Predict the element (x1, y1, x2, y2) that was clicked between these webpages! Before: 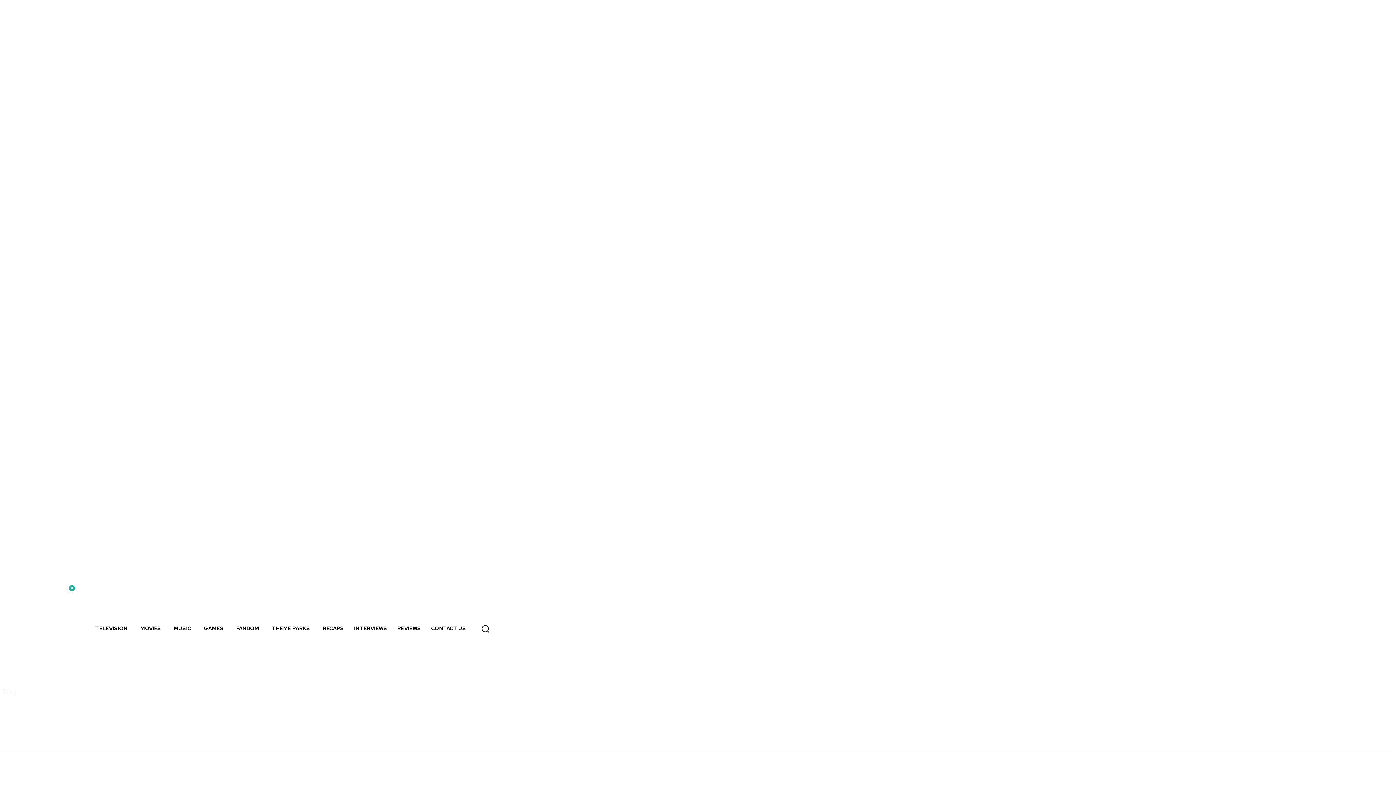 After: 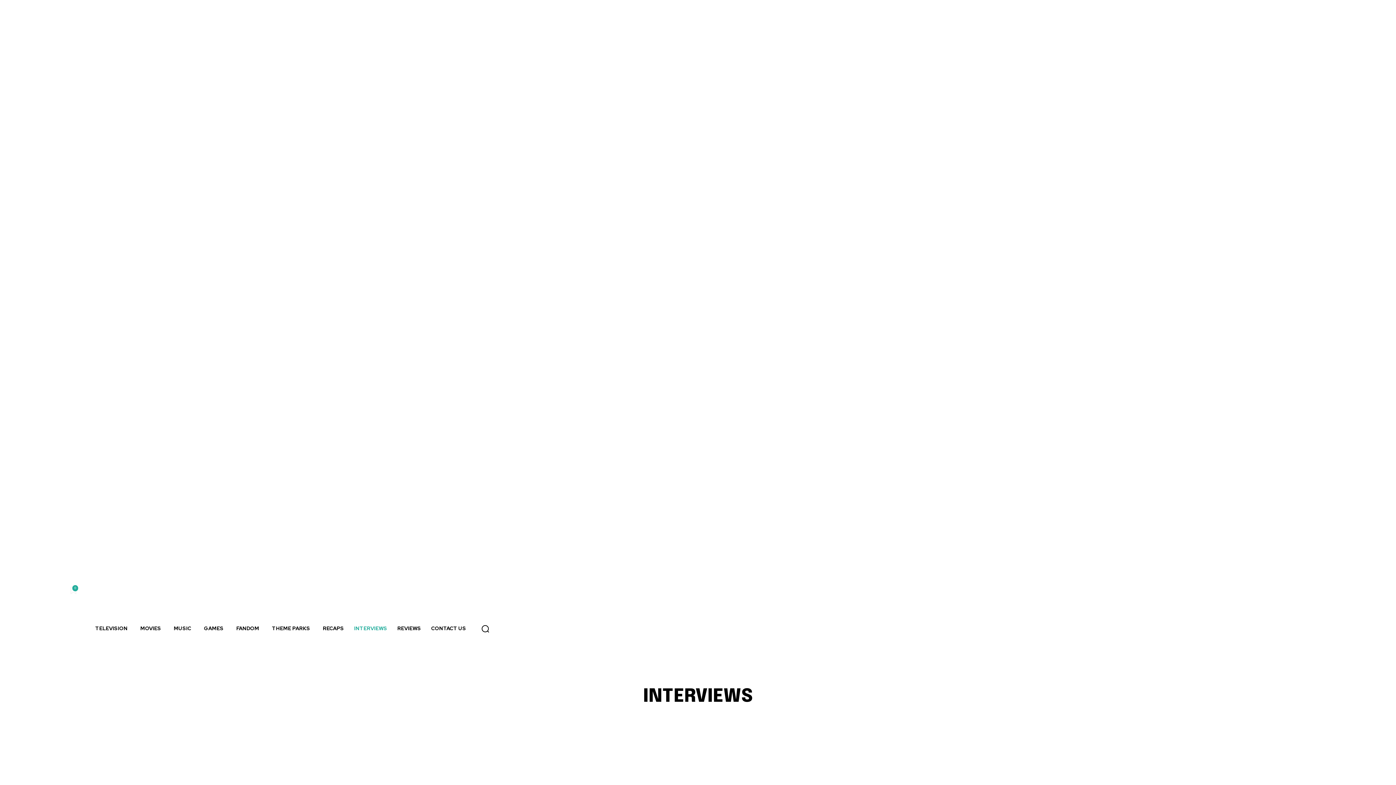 Action: label: INTERVIEWS bbox: (349, 614, 392, 643)